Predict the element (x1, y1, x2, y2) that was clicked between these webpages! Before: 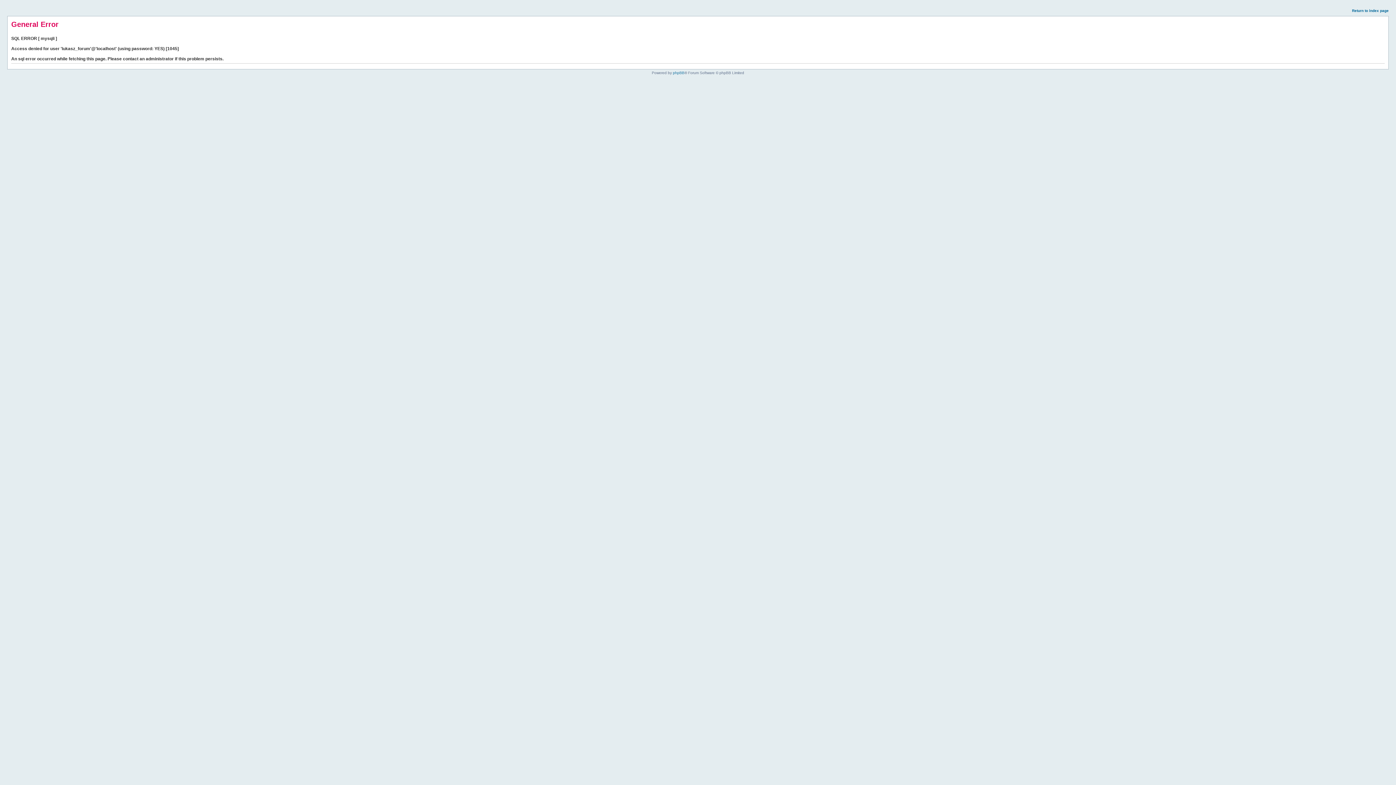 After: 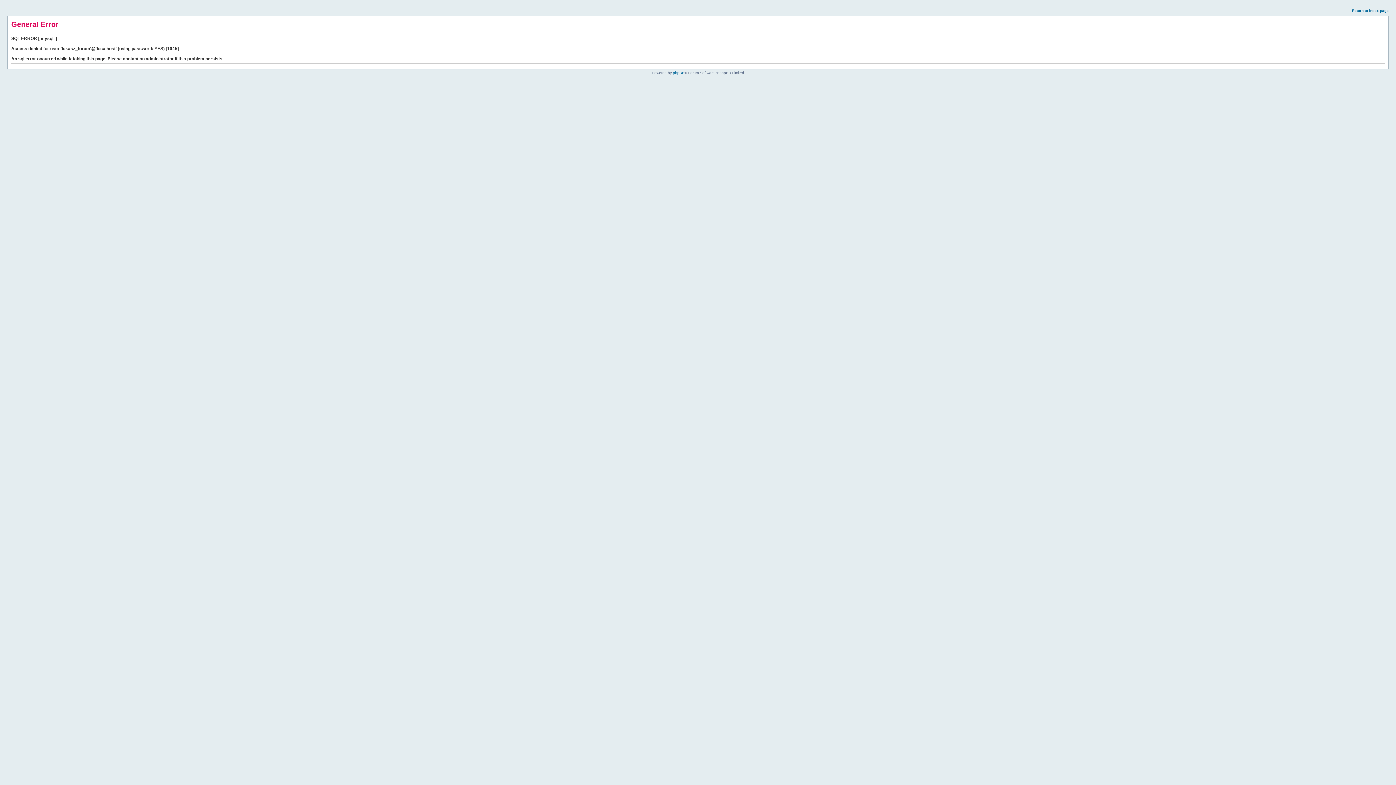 Action: bbox: (1352, 8, 1389, 12) label: Return to index page